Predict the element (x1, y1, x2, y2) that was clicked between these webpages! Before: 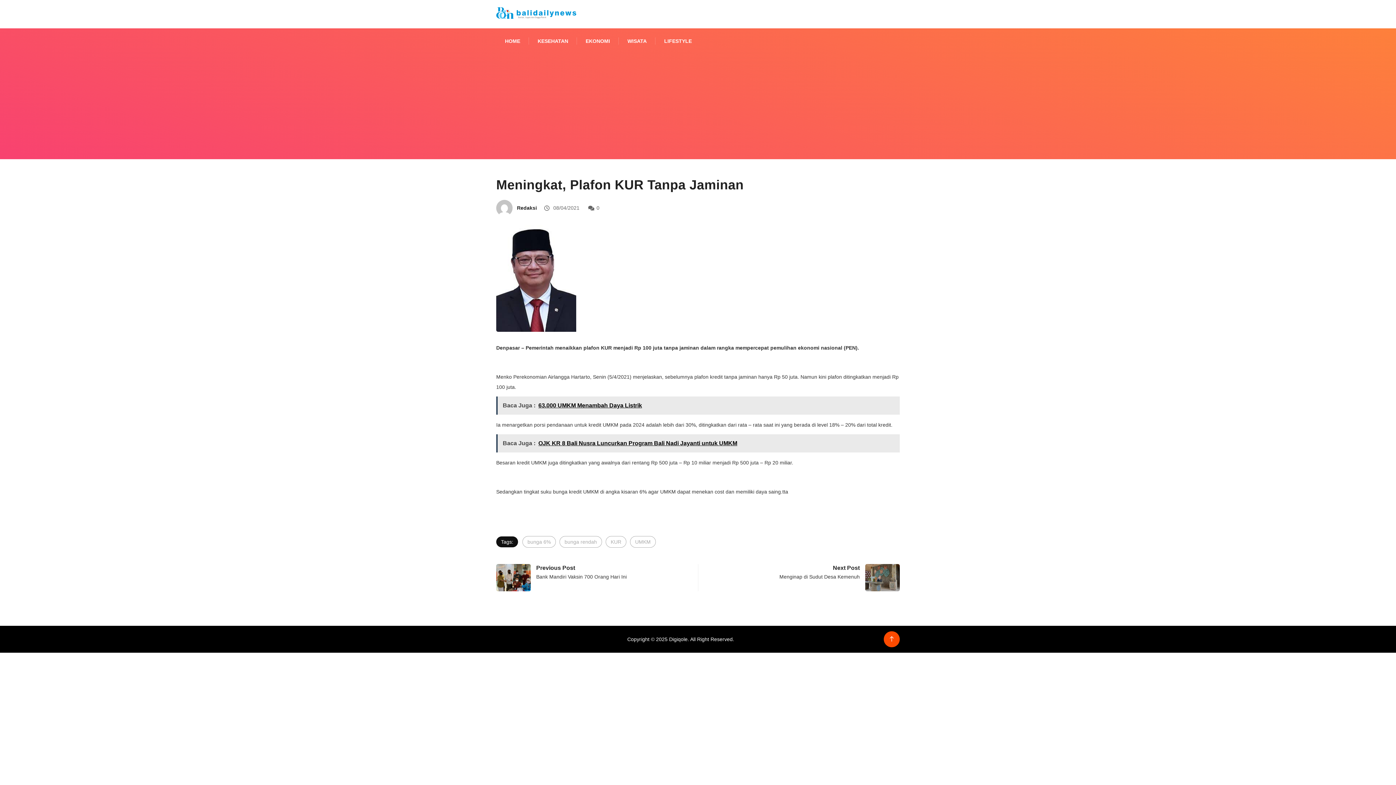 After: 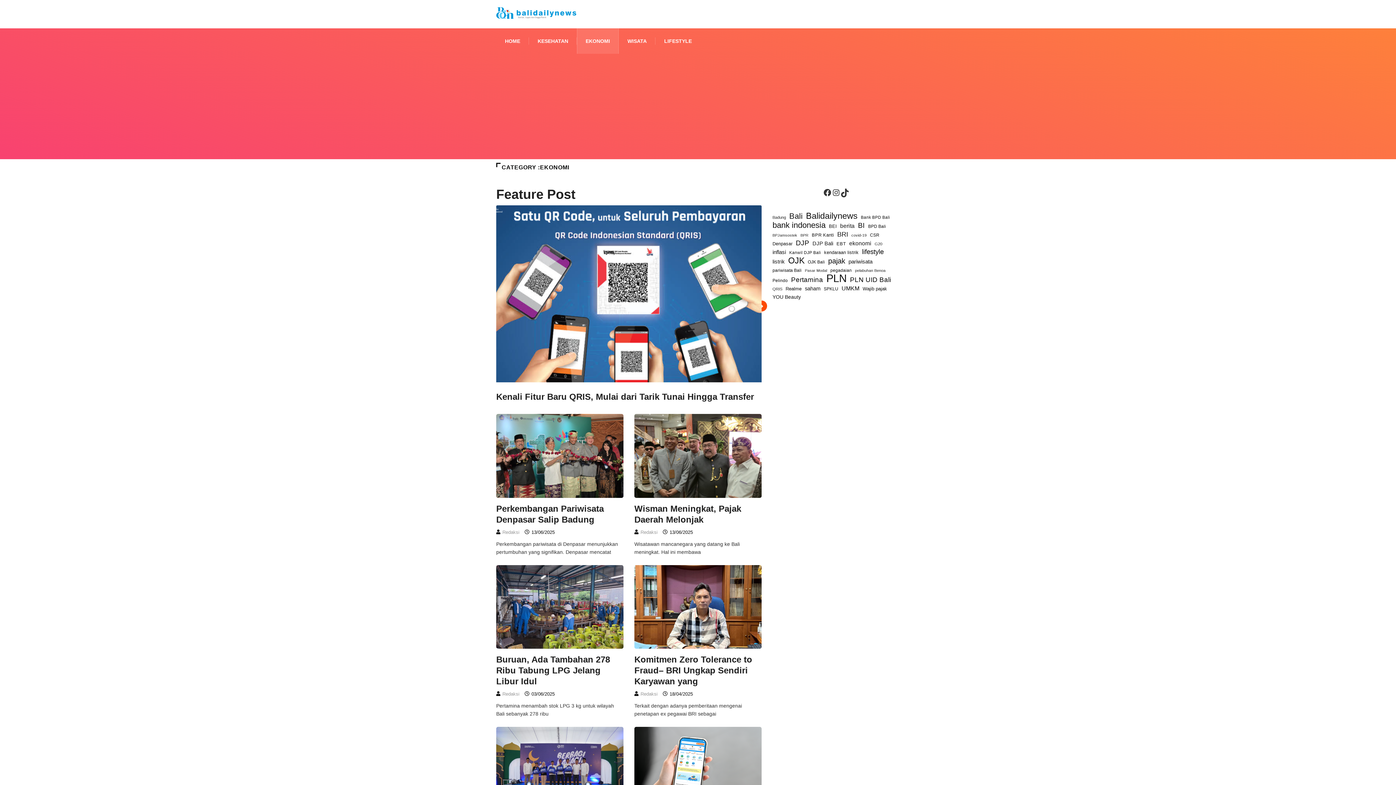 Action: bbox: (585, 28, 610, 53) label: EKONOMI